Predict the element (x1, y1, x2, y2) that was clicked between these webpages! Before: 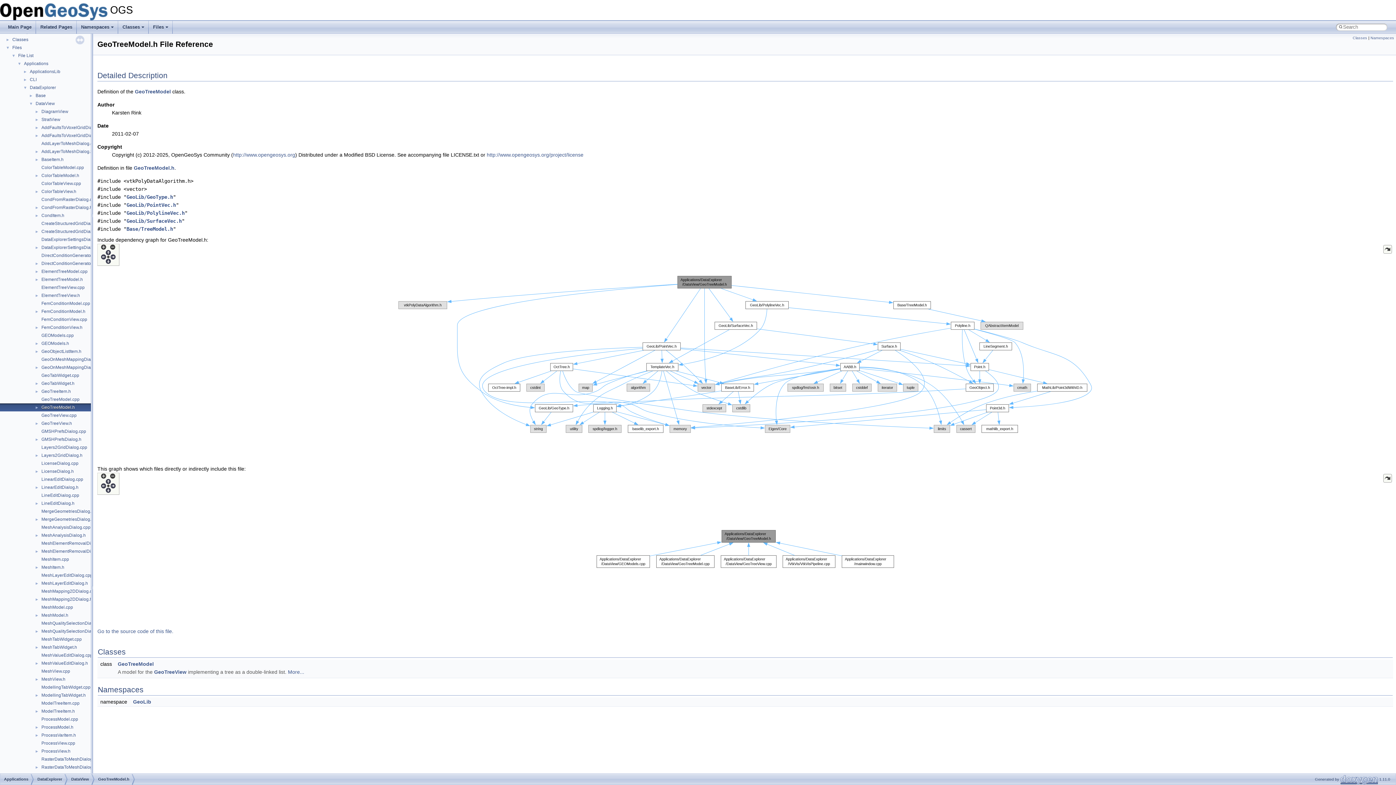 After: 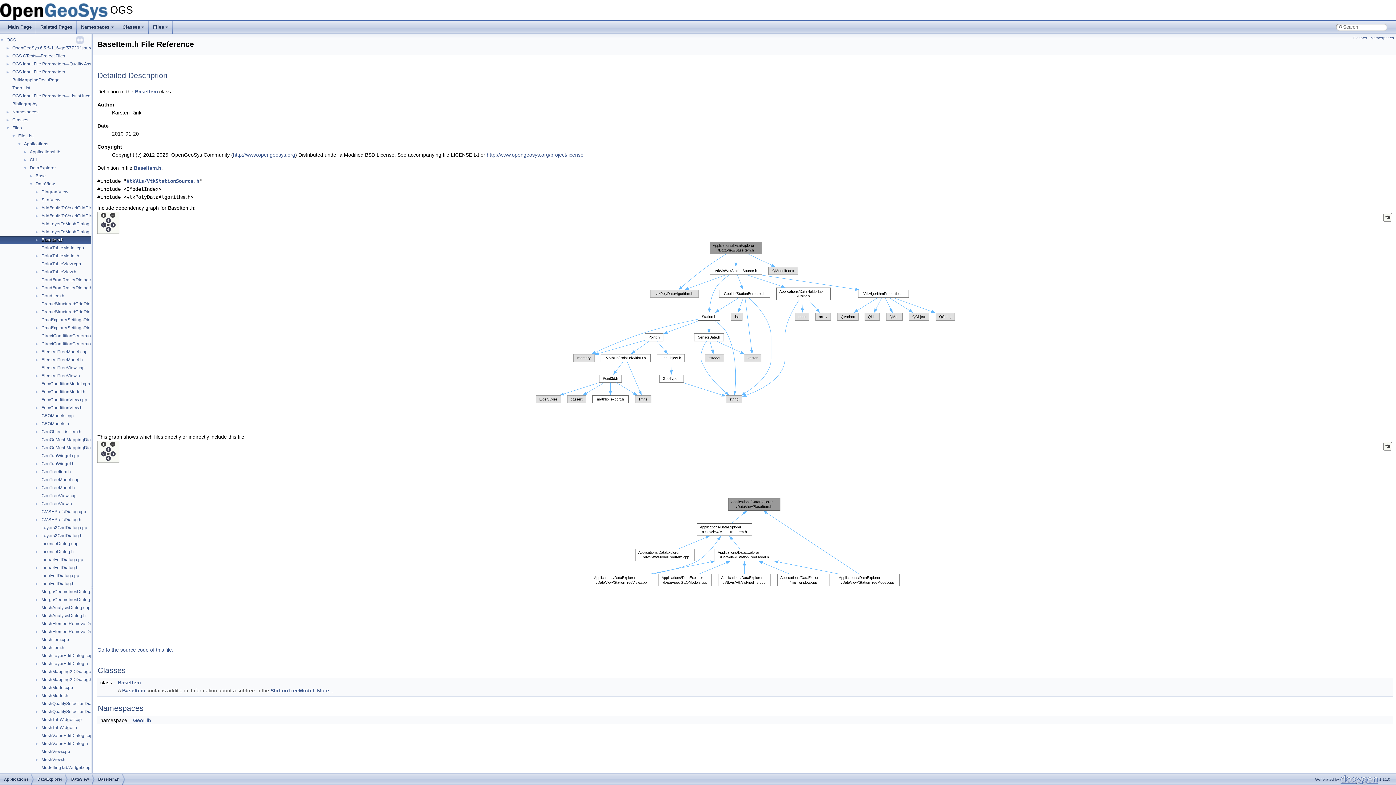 Action: bbox: (40, 156, 64, 162) label: BaseItem.h